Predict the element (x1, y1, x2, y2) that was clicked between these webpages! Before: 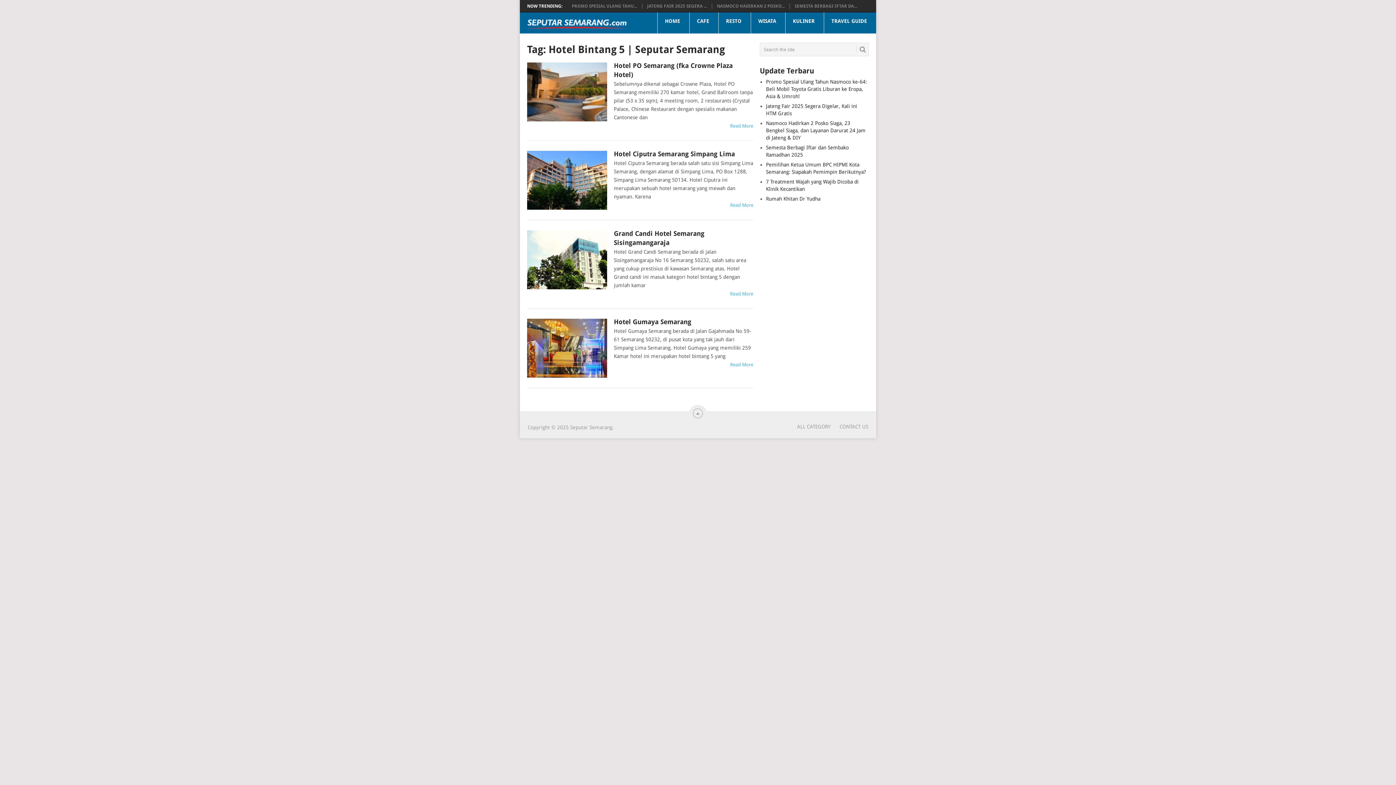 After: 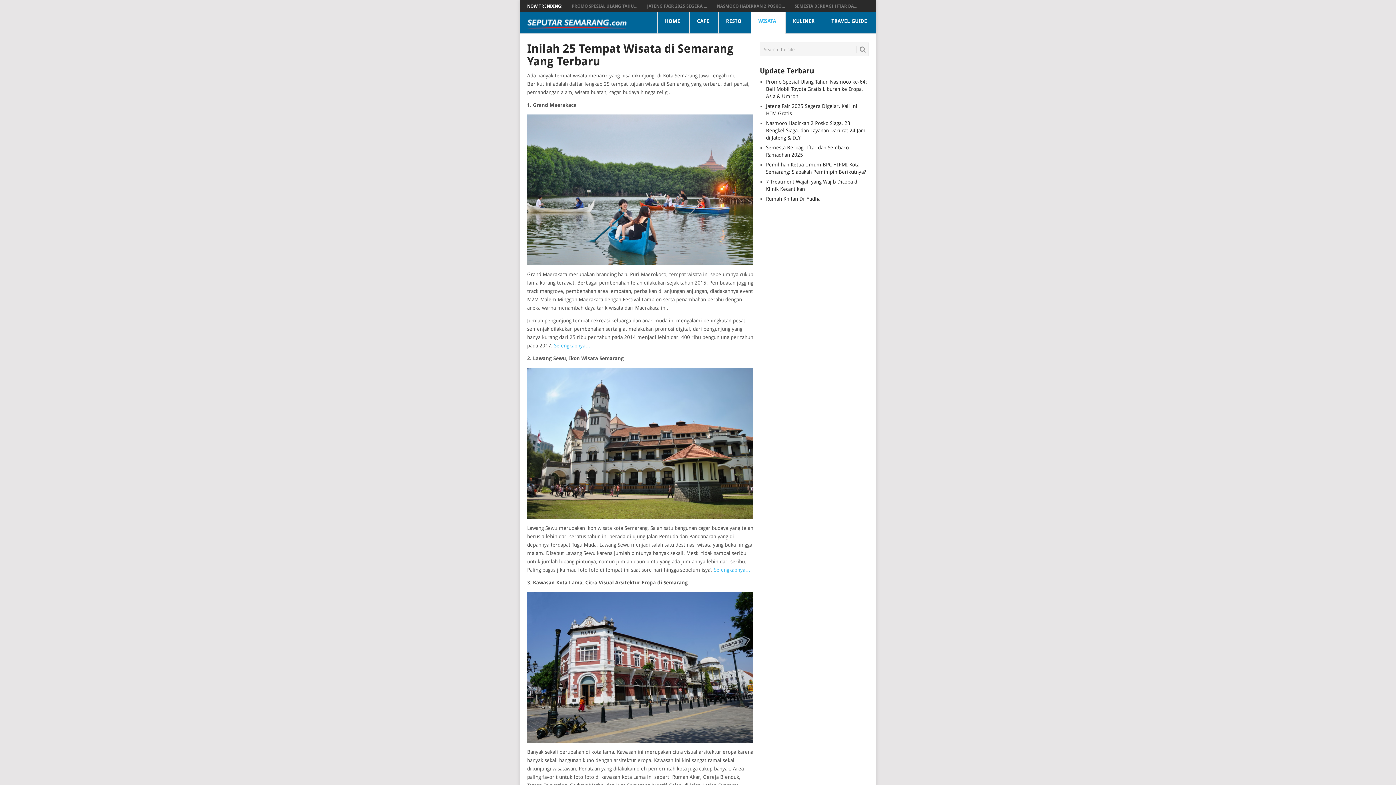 Action: label: WISATA
 bbox: (750, 12, 785, 33)